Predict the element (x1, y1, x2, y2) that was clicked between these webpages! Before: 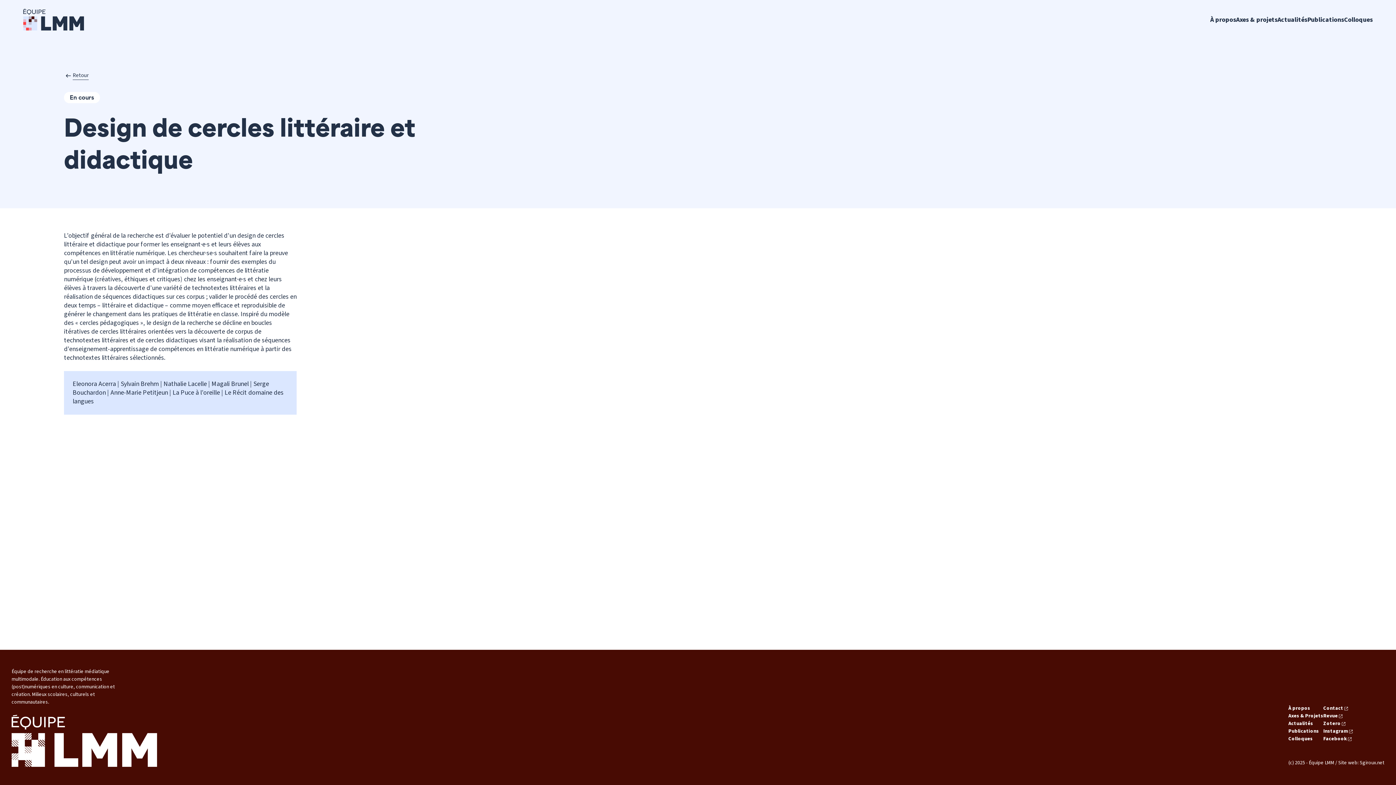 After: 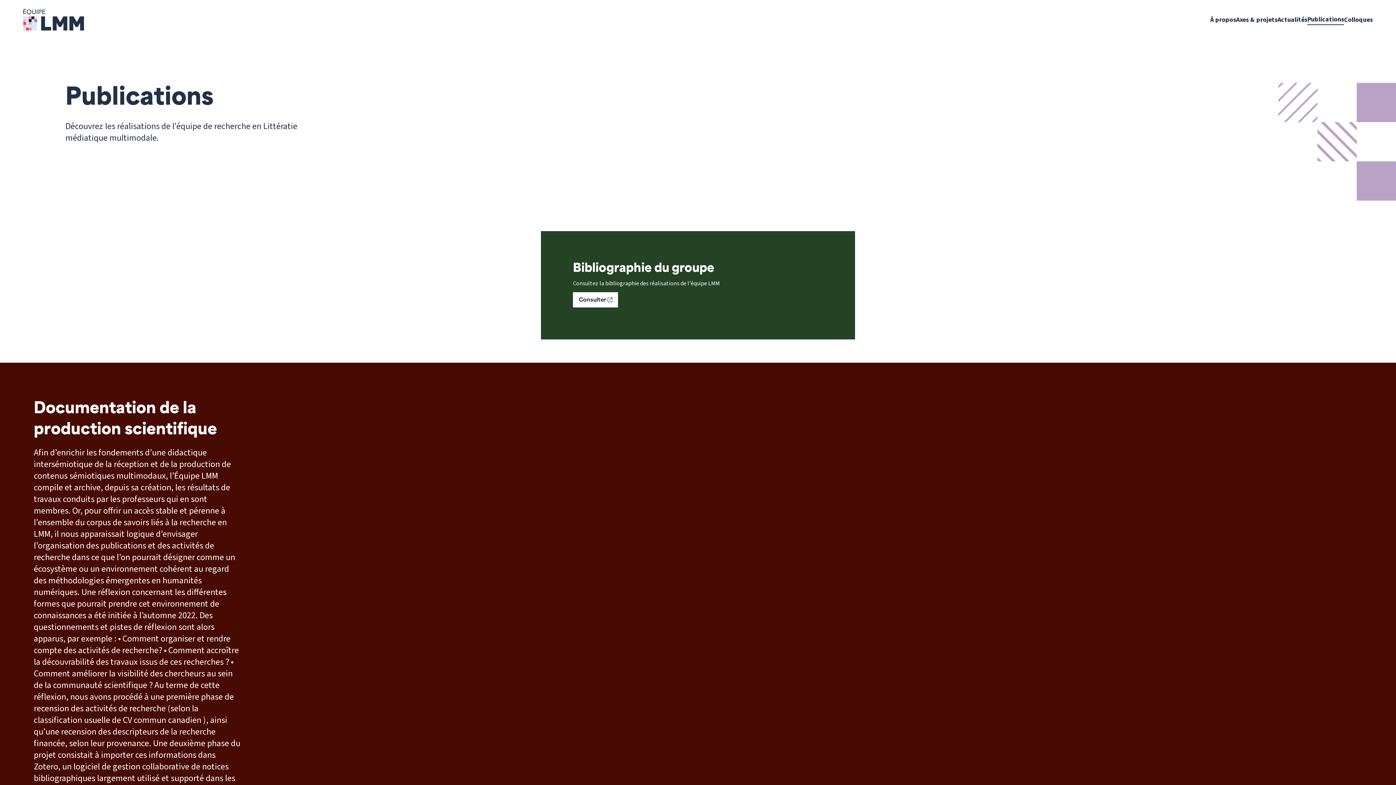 Action: bbox: (1288, 728, 1323, 735) label: Publications